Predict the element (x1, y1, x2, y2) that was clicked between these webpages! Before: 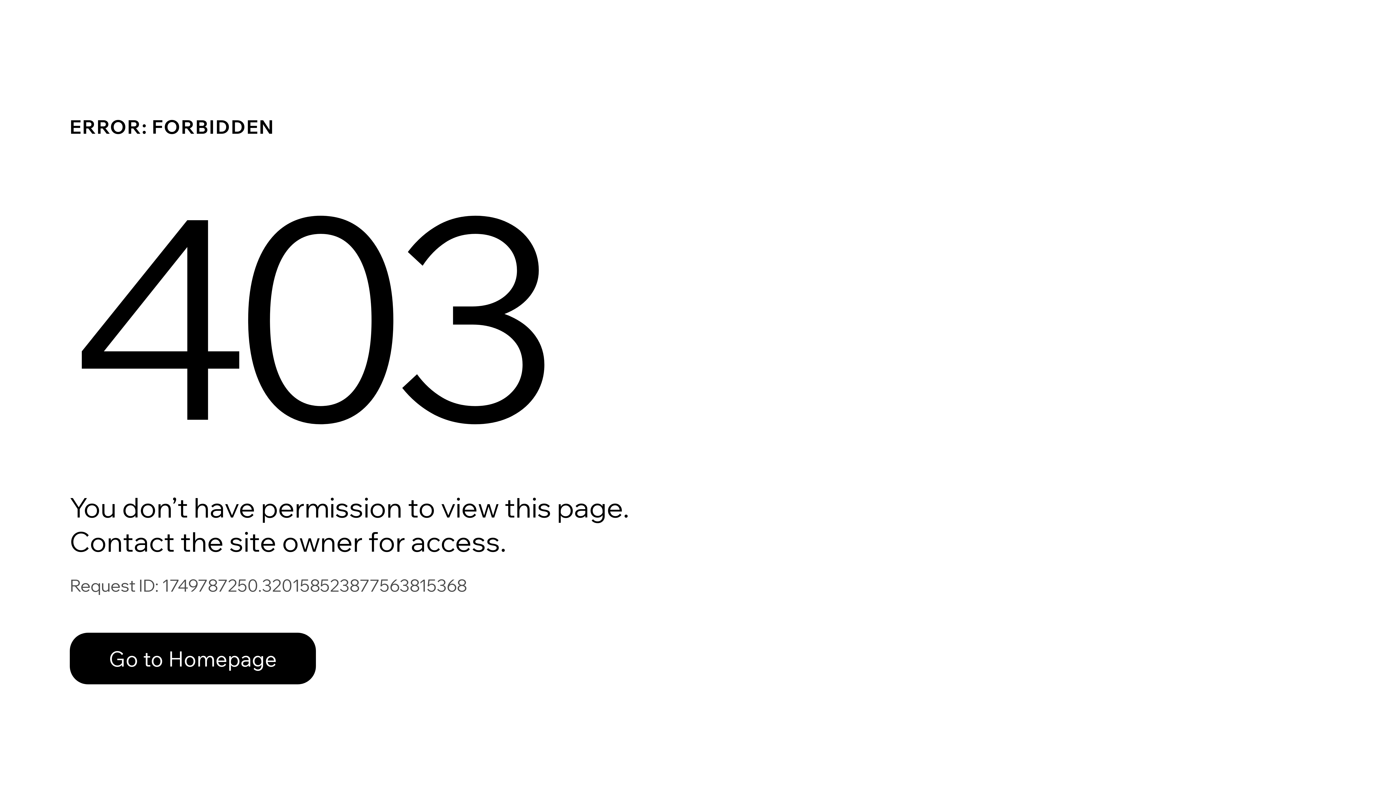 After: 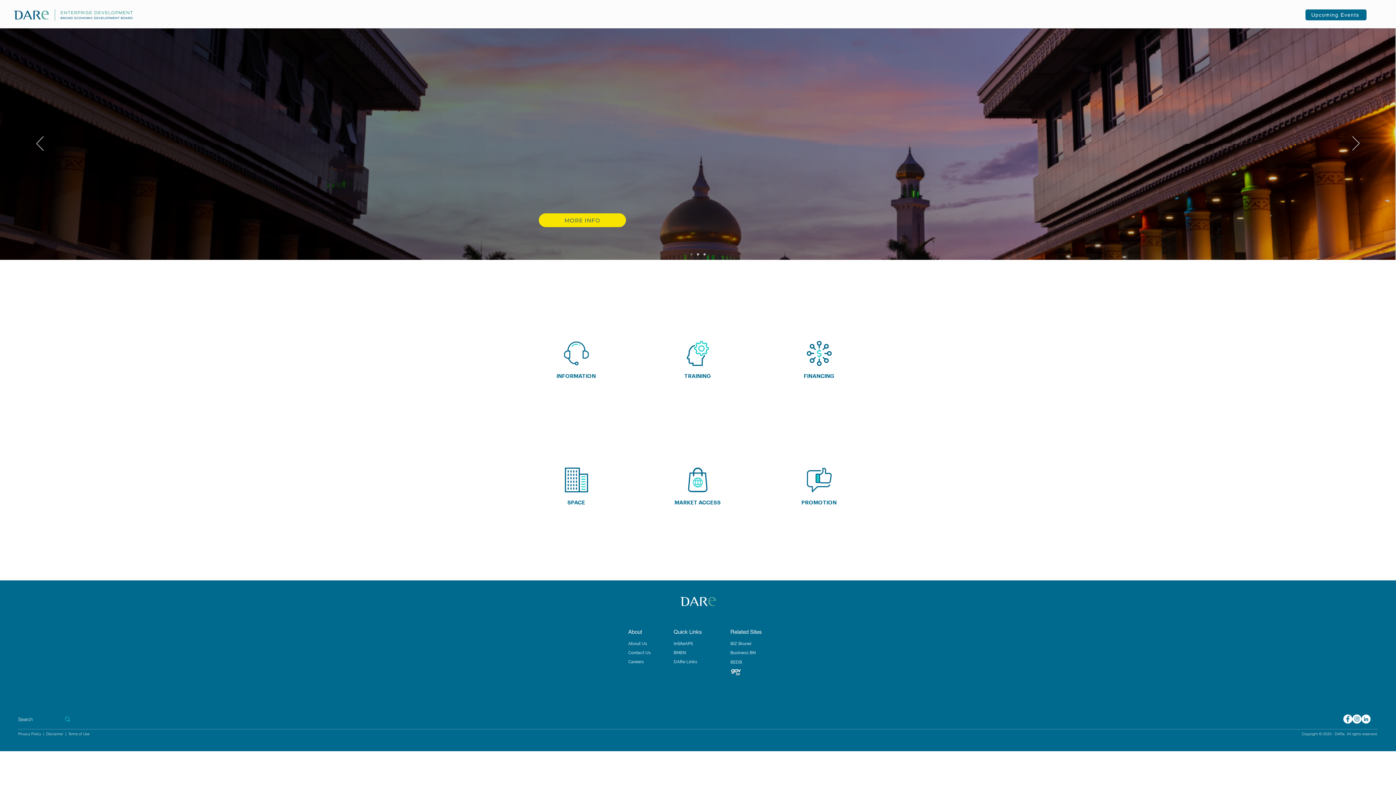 Action: bbox: (69, 633, 316, 684) label: Go to Homepage